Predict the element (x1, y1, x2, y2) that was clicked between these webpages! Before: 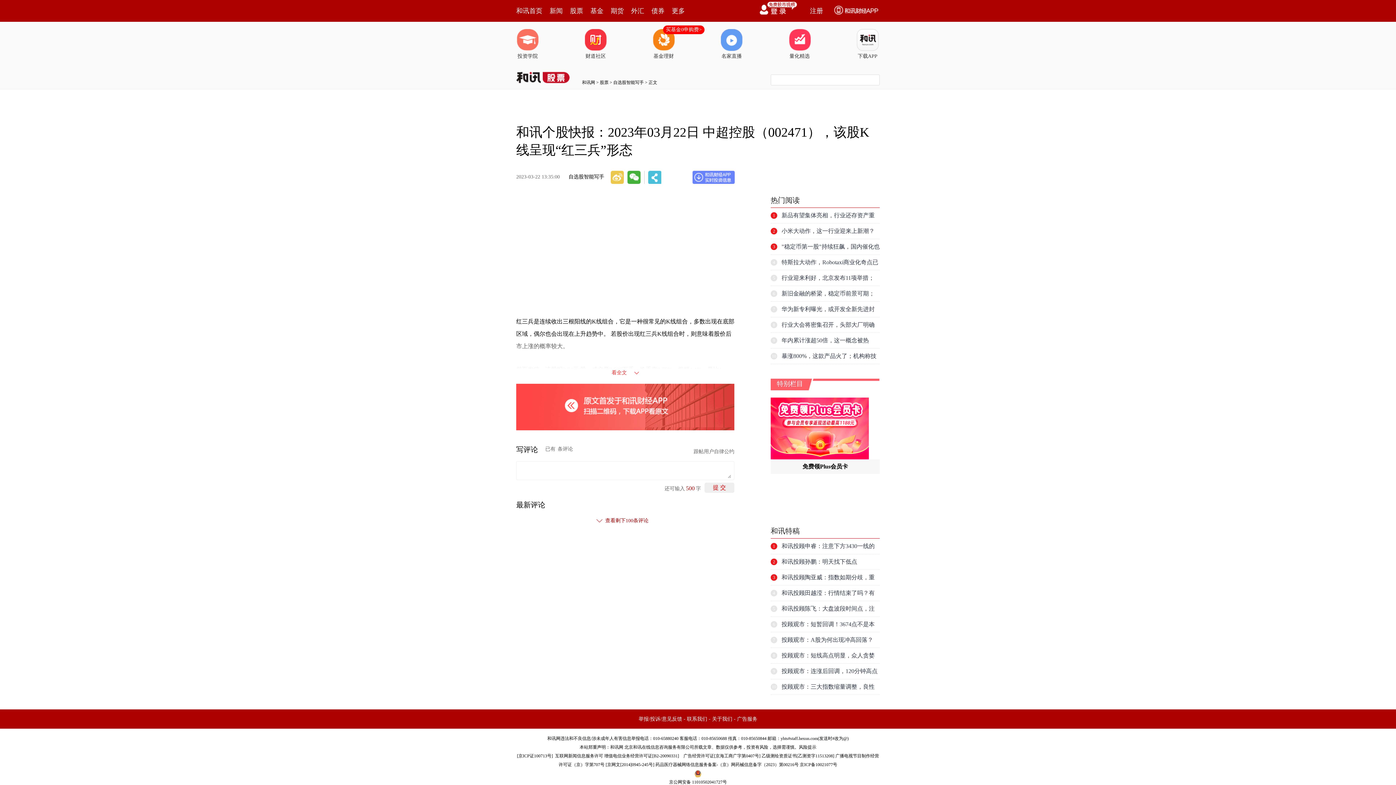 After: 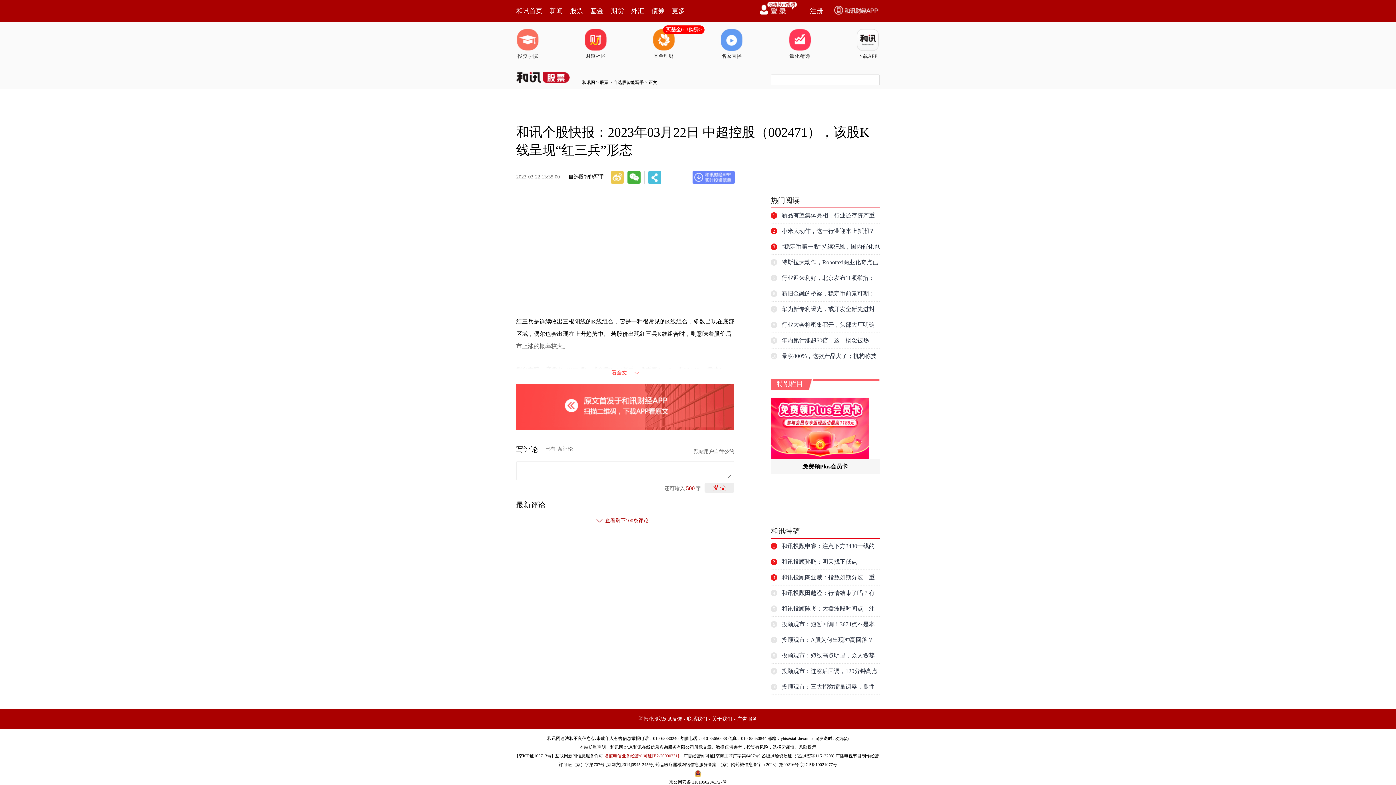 Action: label: 增值电信业务经营许可证[B2-20090331] bbox: (604, 753, 679, 758)